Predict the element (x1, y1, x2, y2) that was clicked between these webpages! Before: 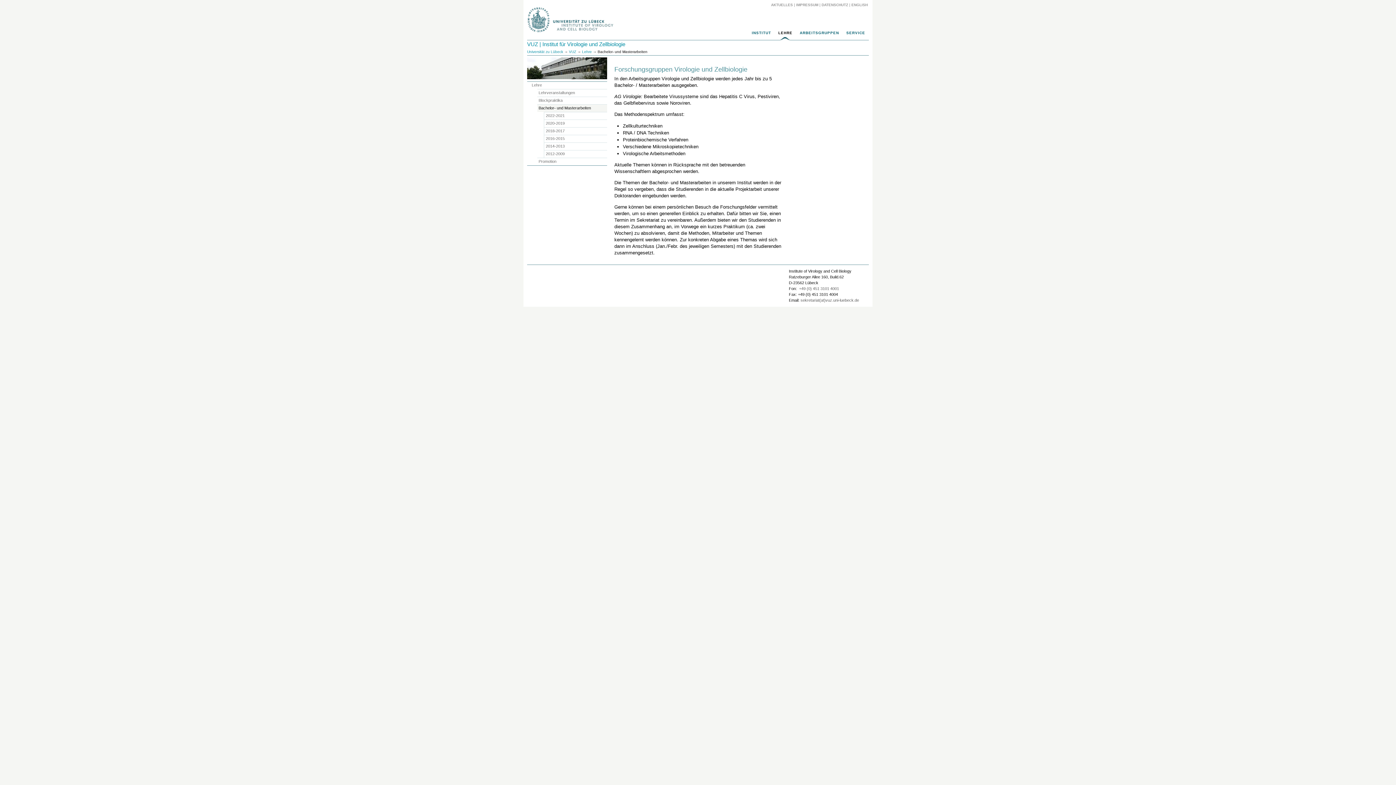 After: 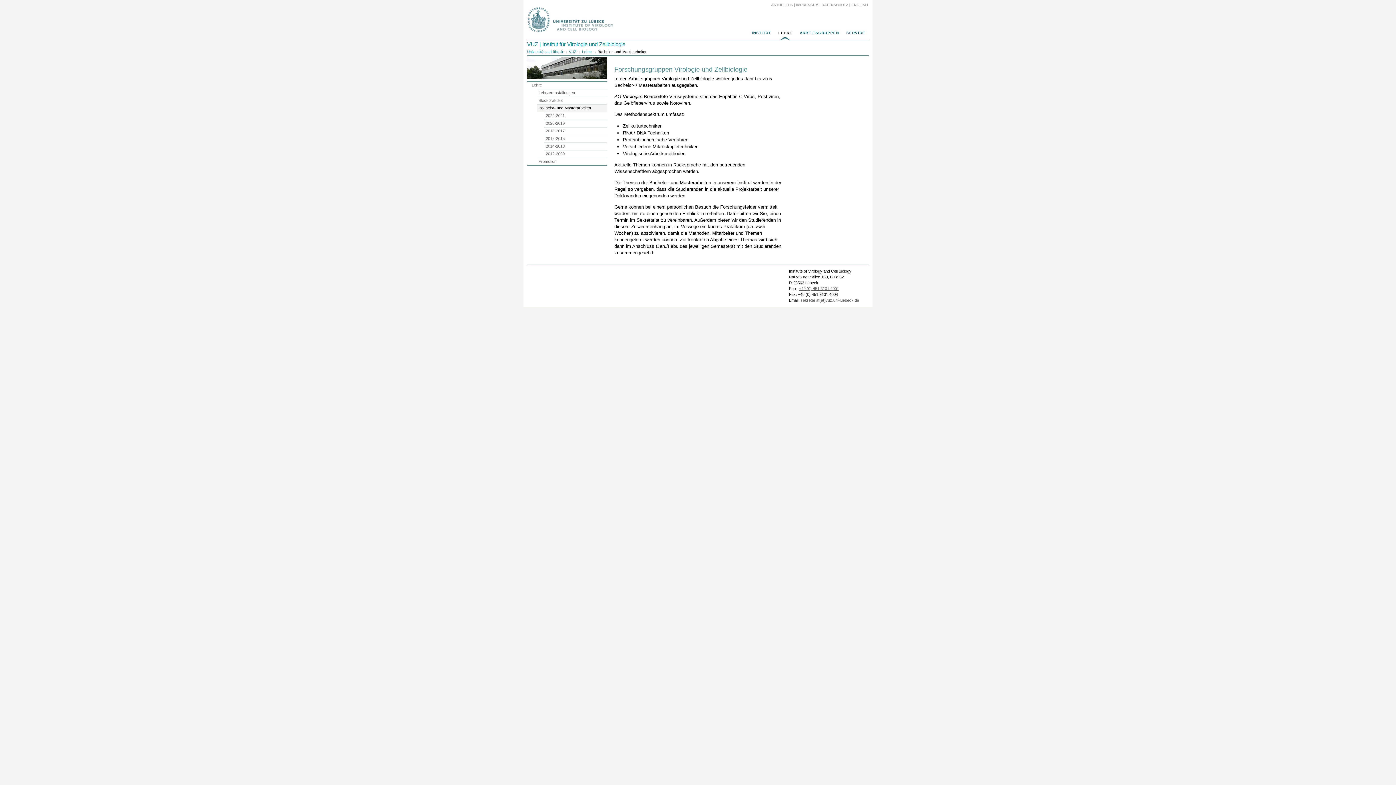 Action: label: +49 (0) 451 3101 4001 bbox: (799, 286, 839, 290)